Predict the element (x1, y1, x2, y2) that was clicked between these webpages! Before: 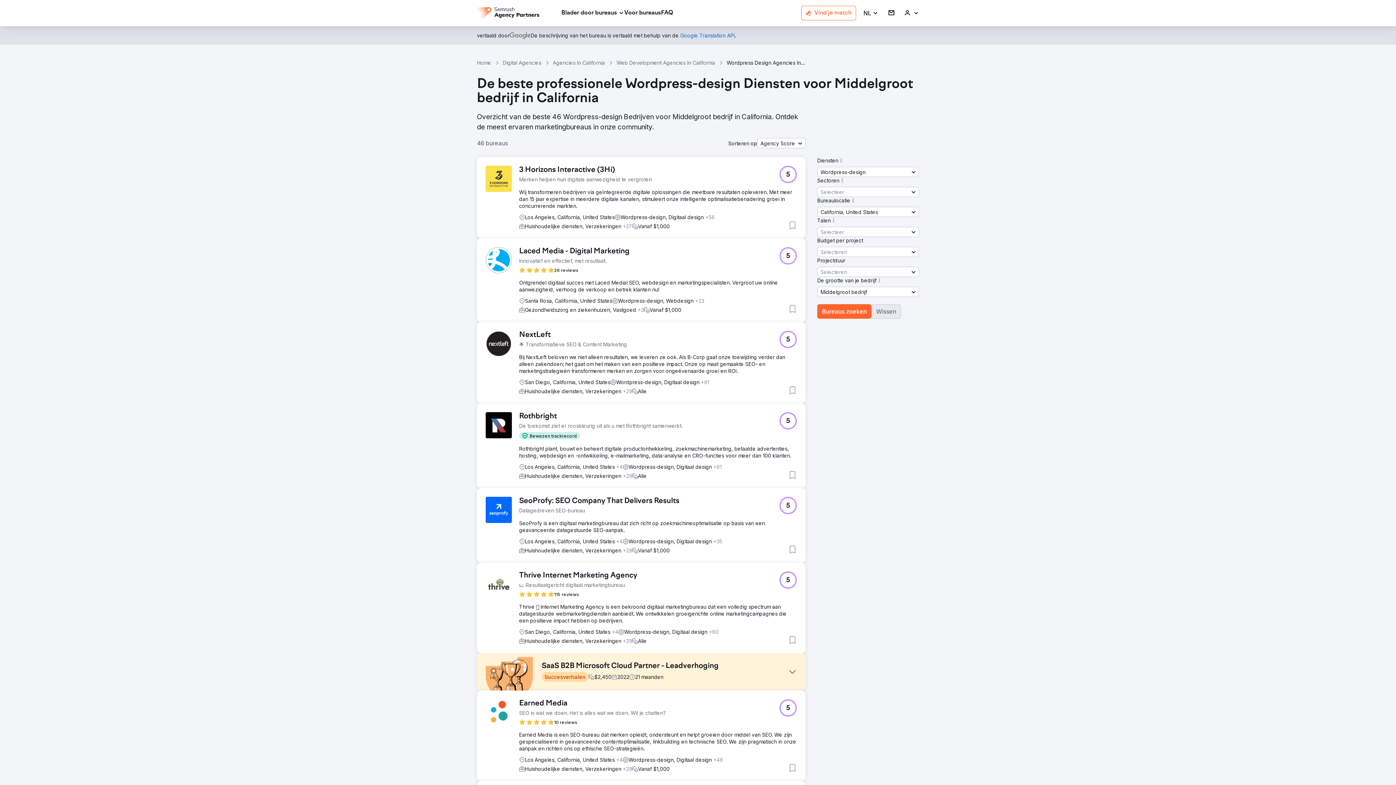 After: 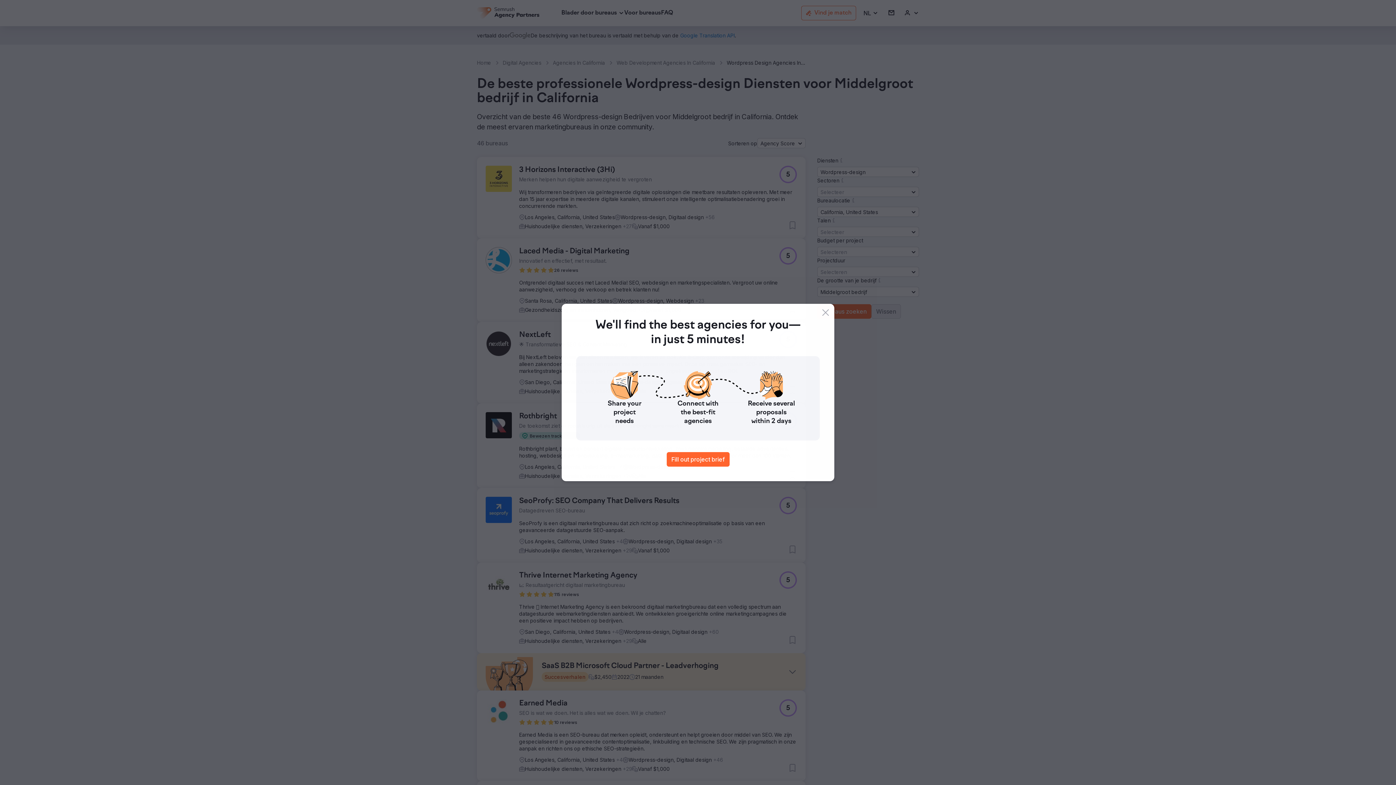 Action: bbox: (519, 330, 627, 339) label: NextLeft